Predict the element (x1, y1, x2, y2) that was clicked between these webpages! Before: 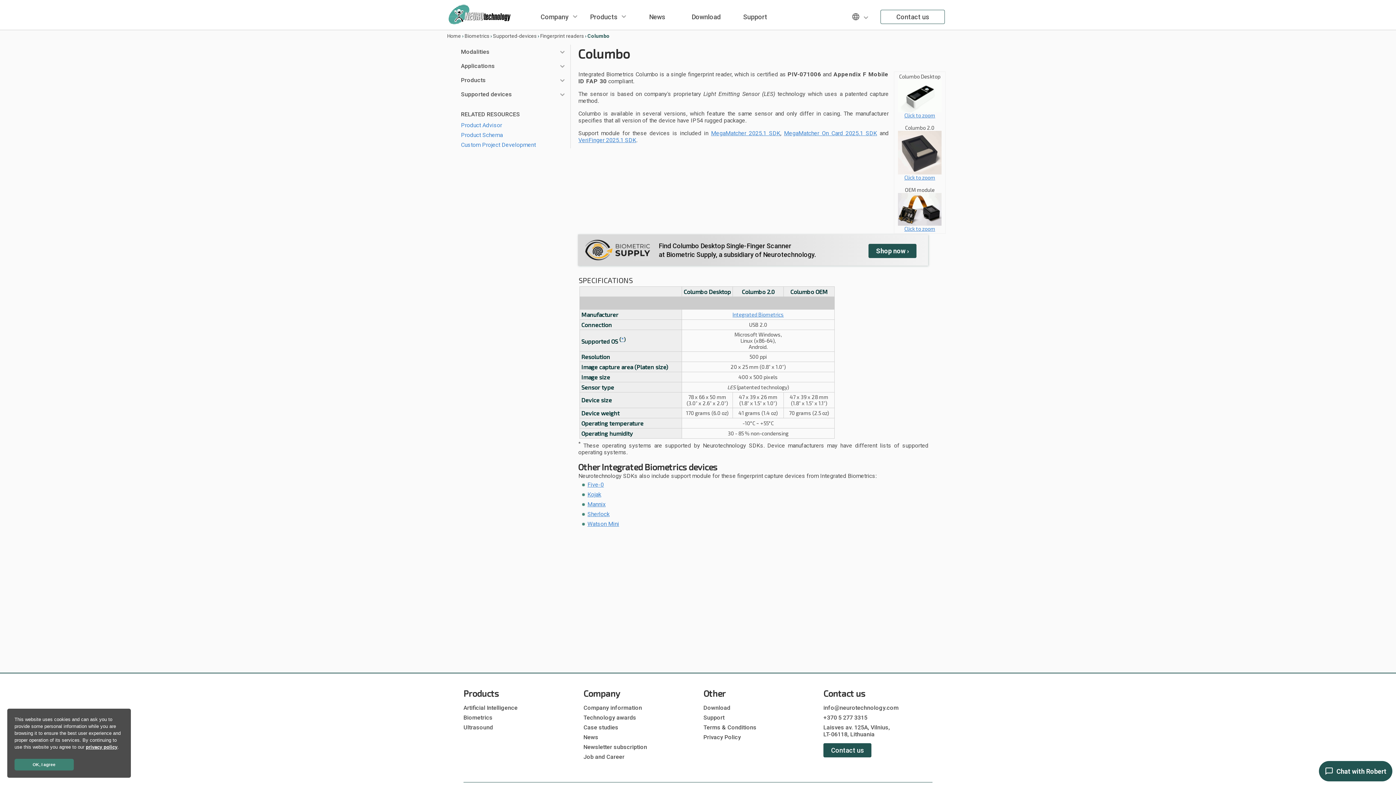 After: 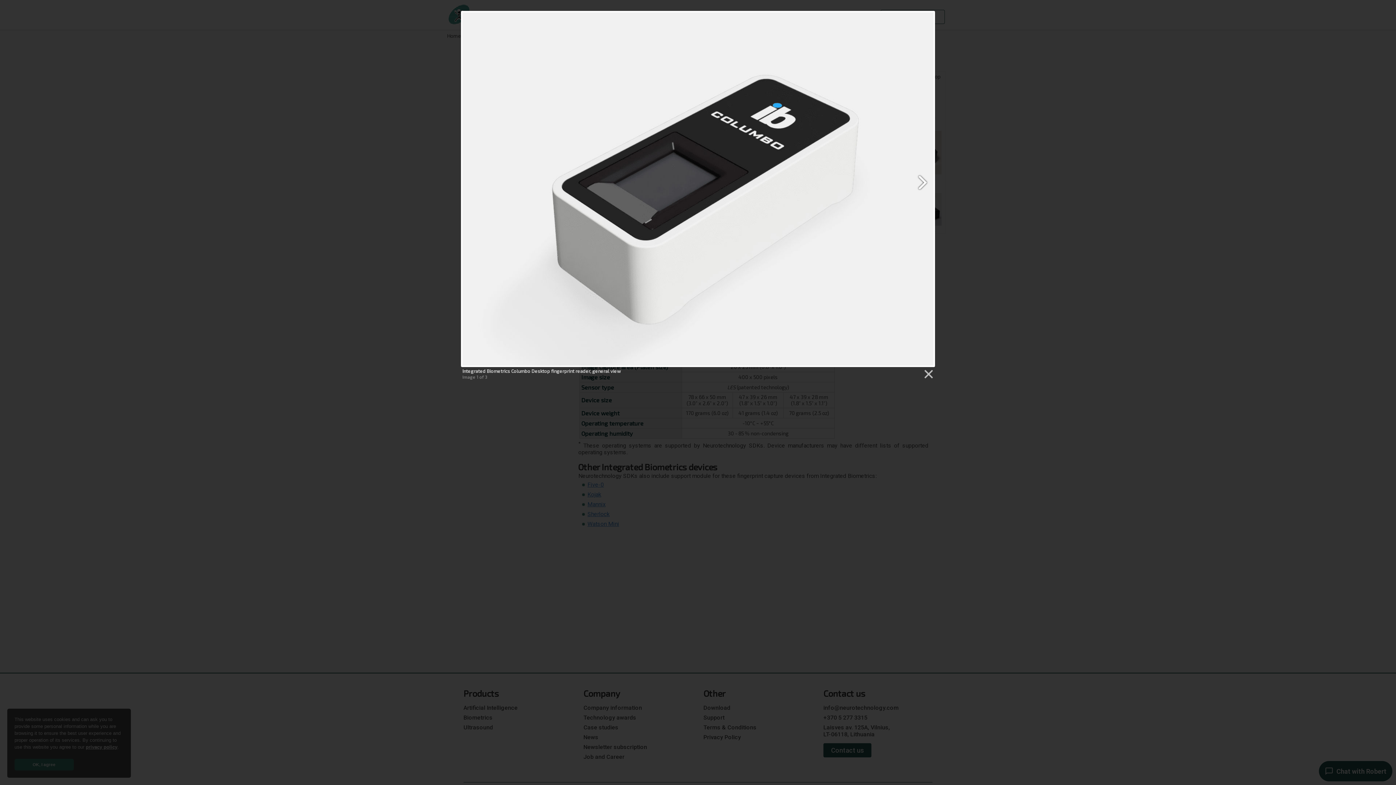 Action: bbox: (898, 107, 941, 118) label: 
Click to zoom